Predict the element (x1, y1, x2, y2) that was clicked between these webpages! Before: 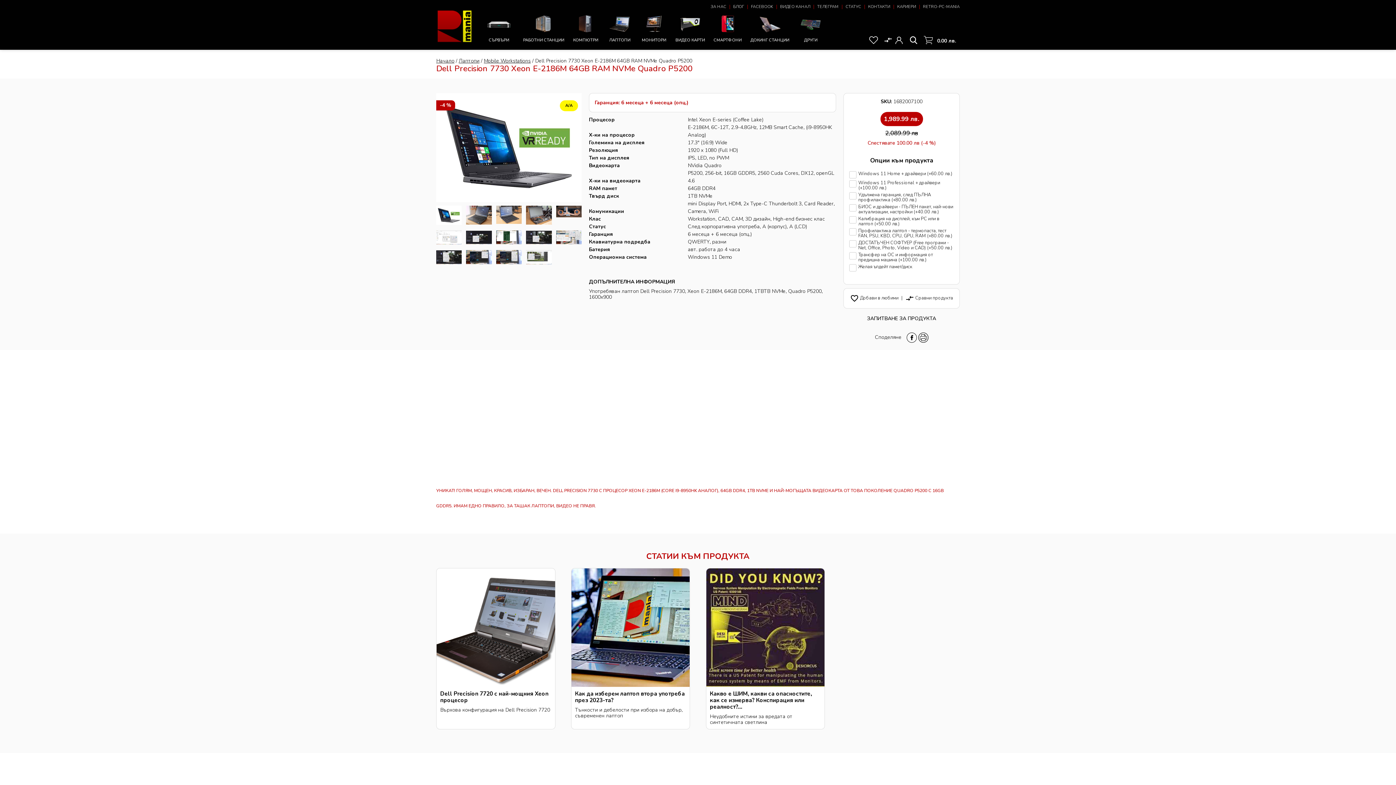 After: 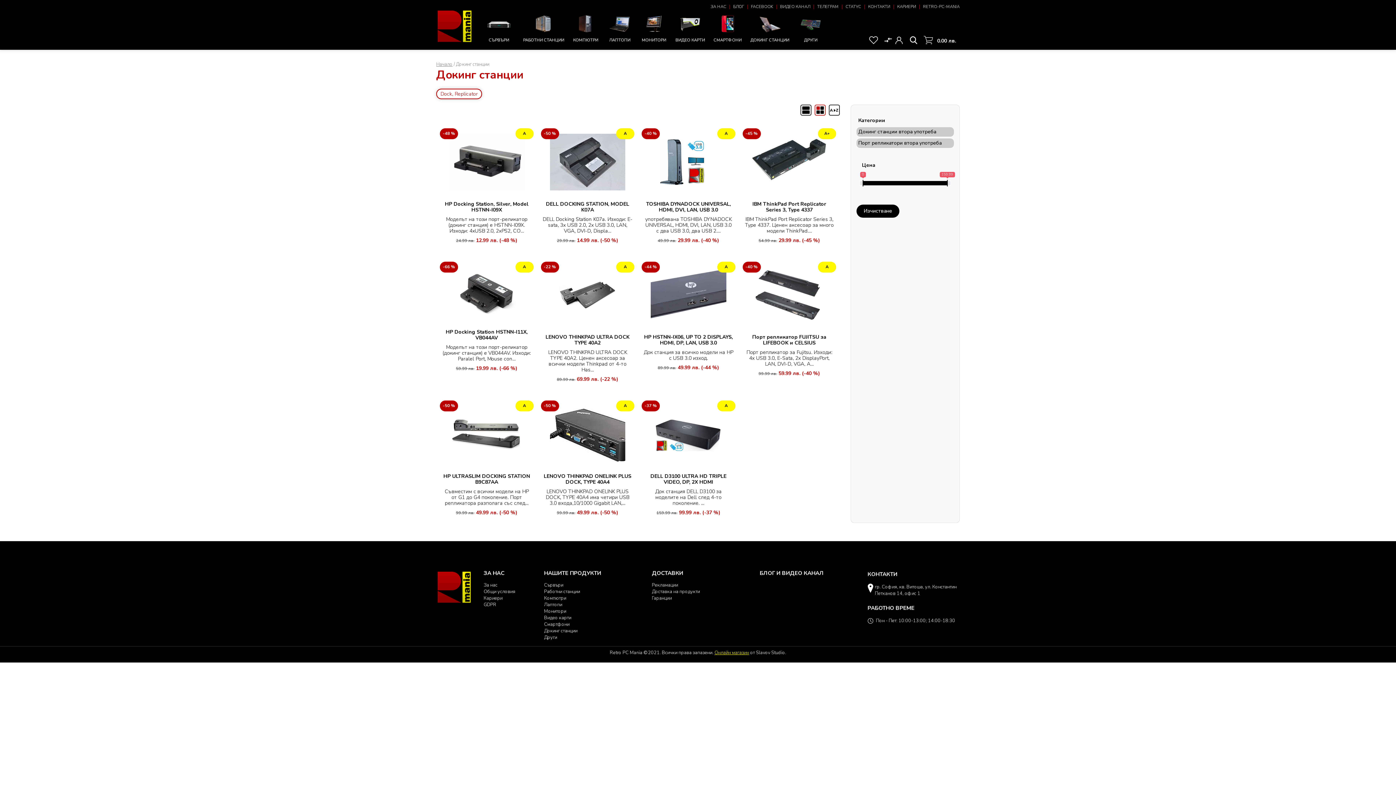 Action: bbox: (746, 10, 793, 49) label: ДОКИНГ СТАНЦИИ